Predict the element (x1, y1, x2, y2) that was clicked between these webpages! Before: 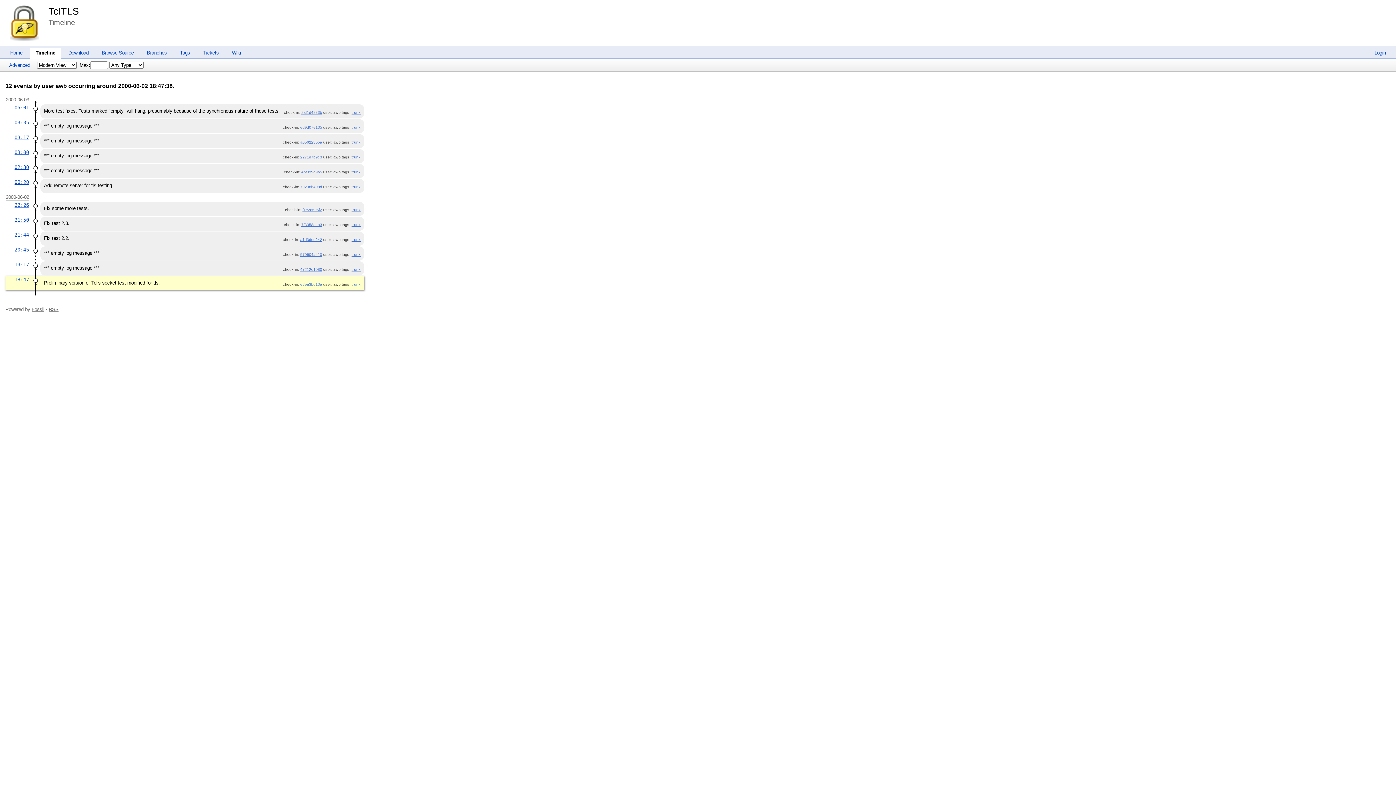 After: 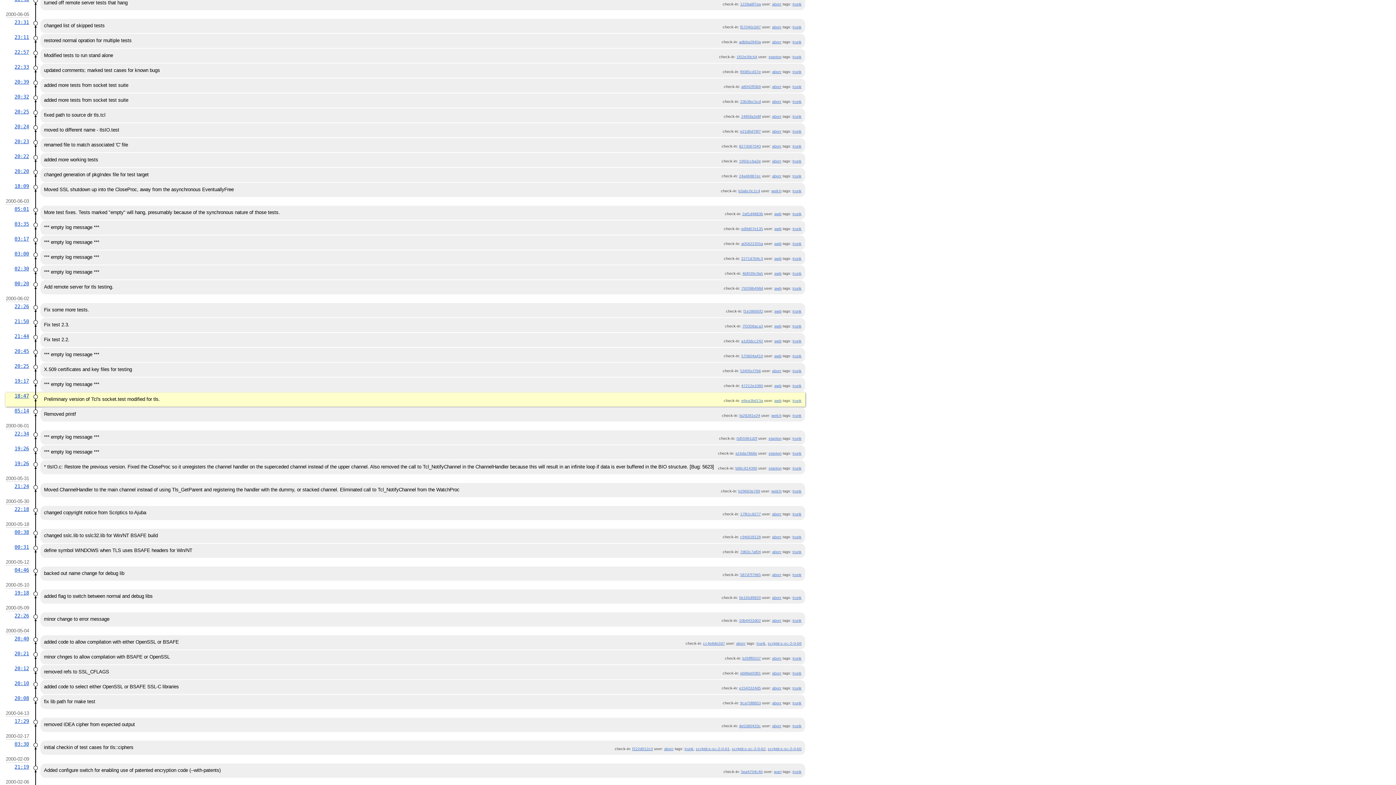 Action: bbox: (14, 277, 29, 282) label: 18:47